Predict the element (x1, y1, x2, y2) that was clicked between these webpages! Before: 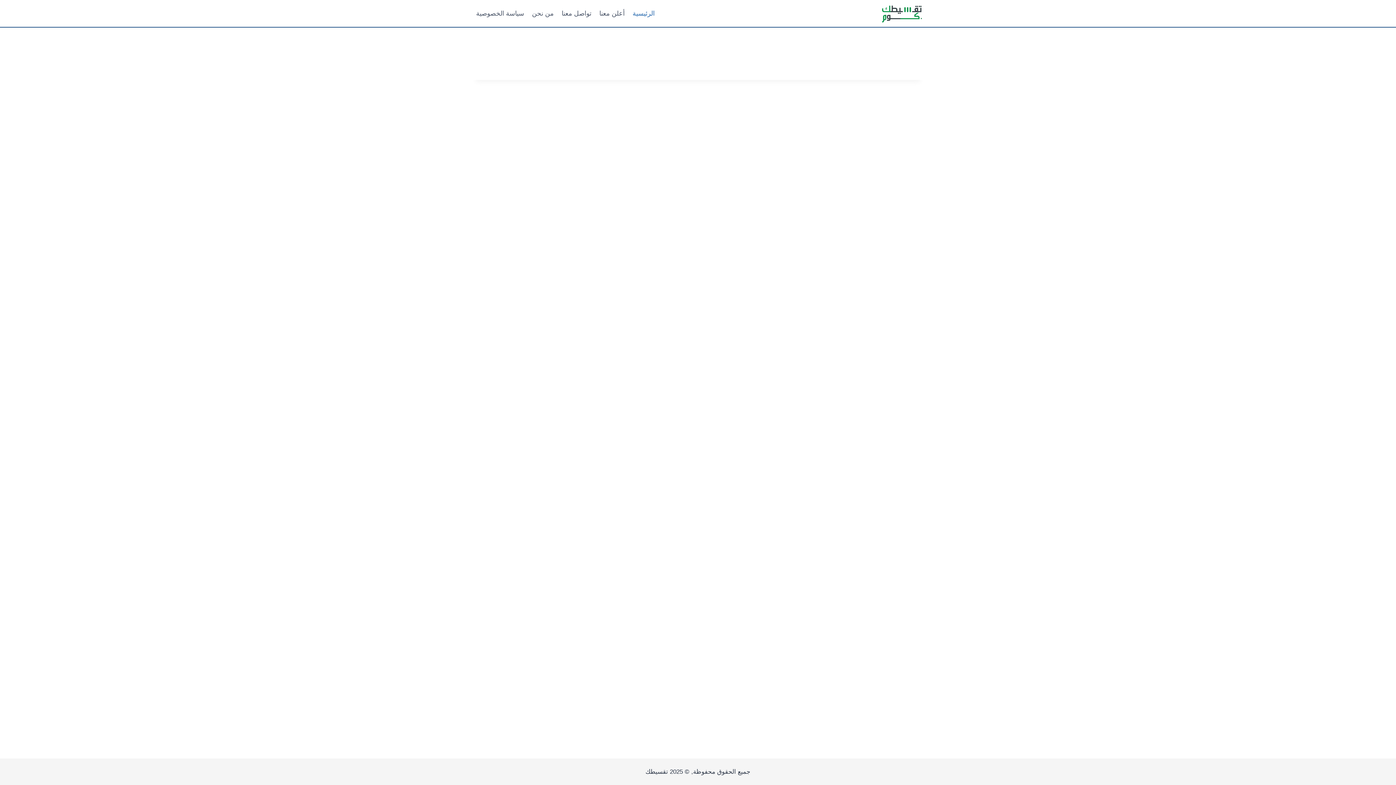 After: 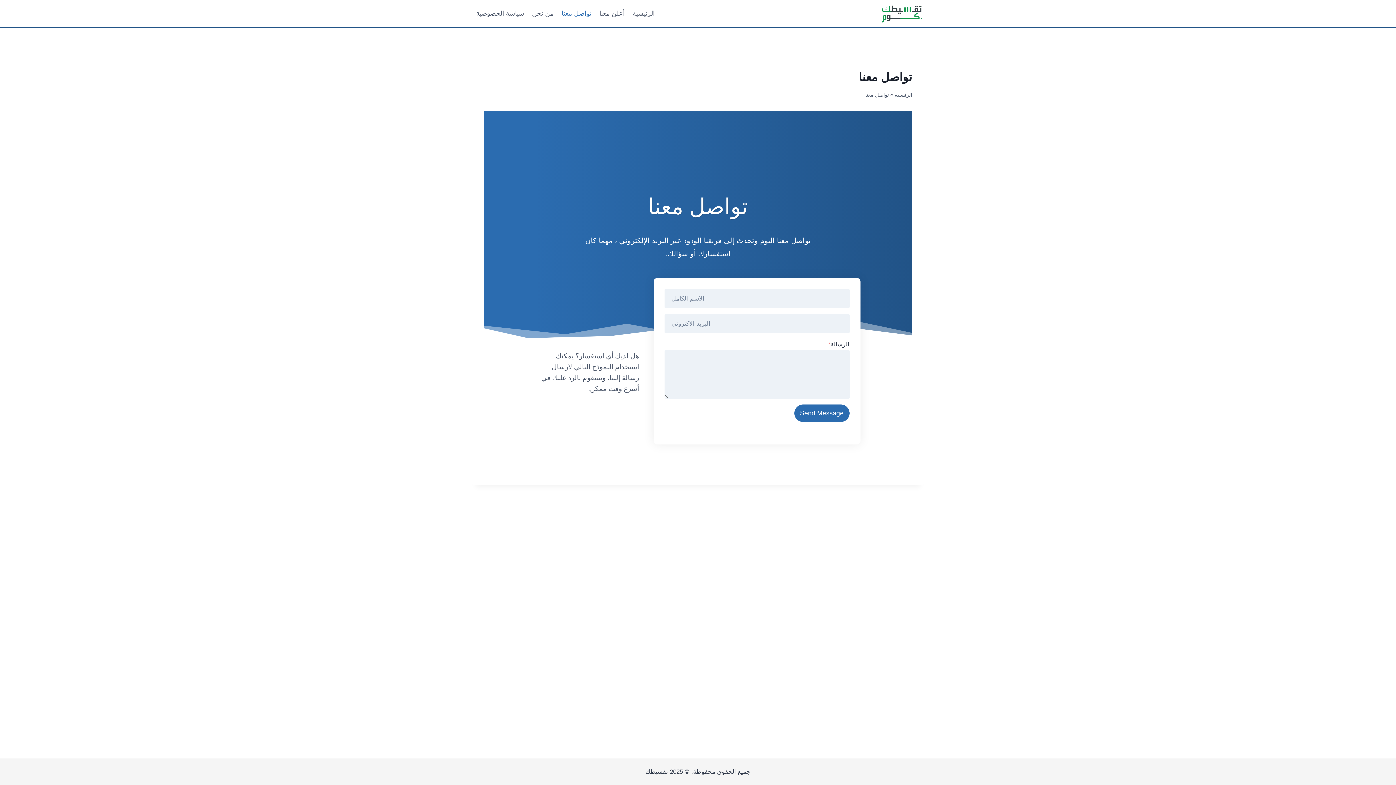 Action: bbox: (557, 0, 595, 26) label: تواصل معنا